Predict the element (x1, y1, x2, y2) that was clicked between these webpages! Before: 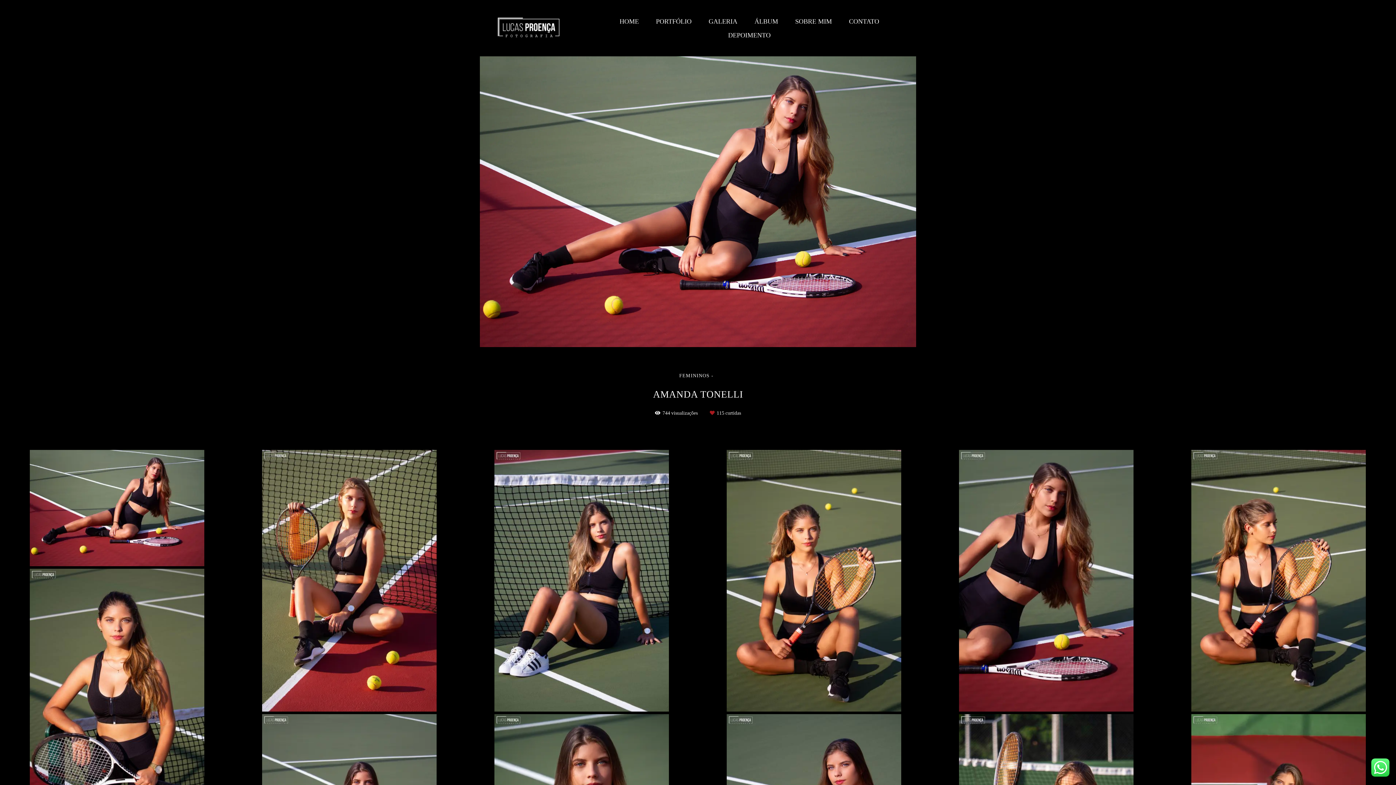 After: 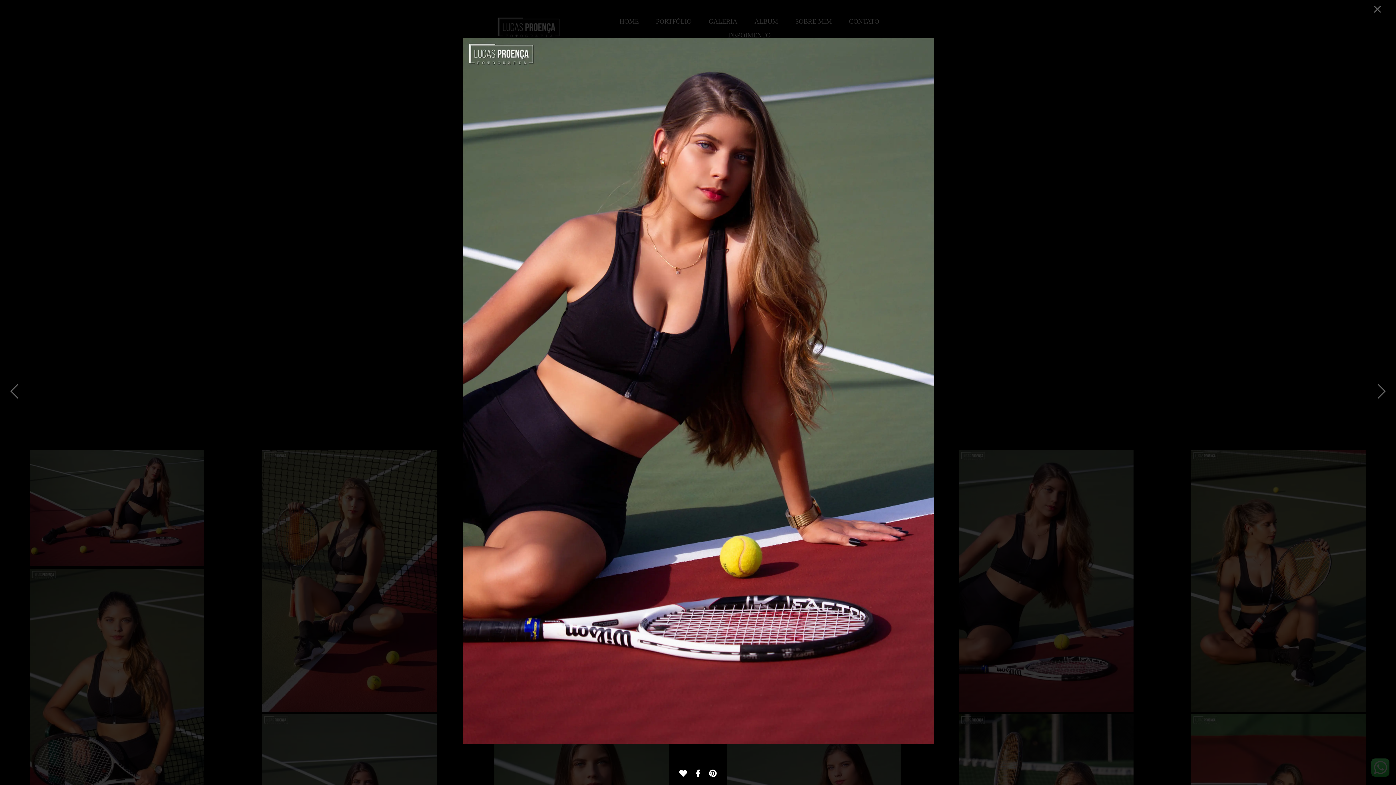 Action: bbox: (959, 450, 1133, 713)